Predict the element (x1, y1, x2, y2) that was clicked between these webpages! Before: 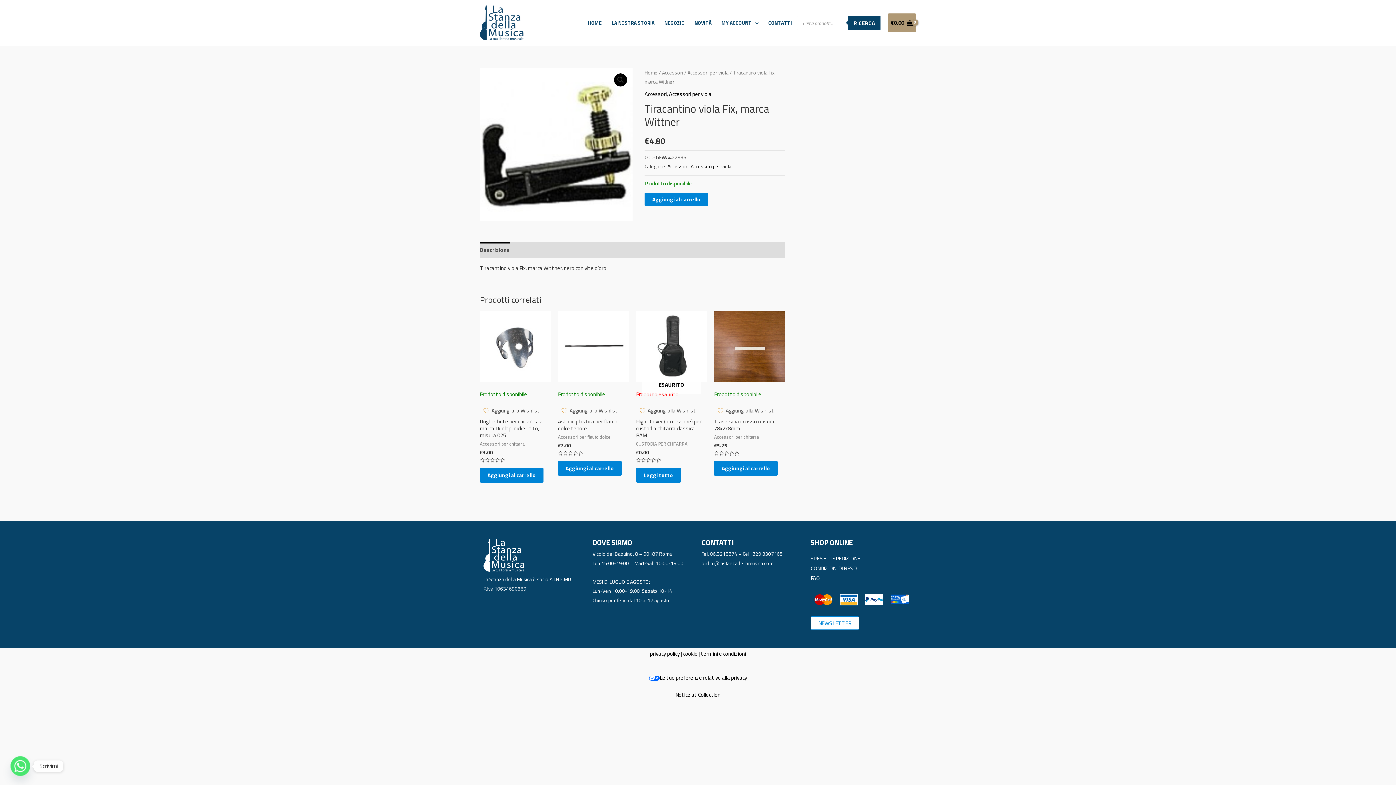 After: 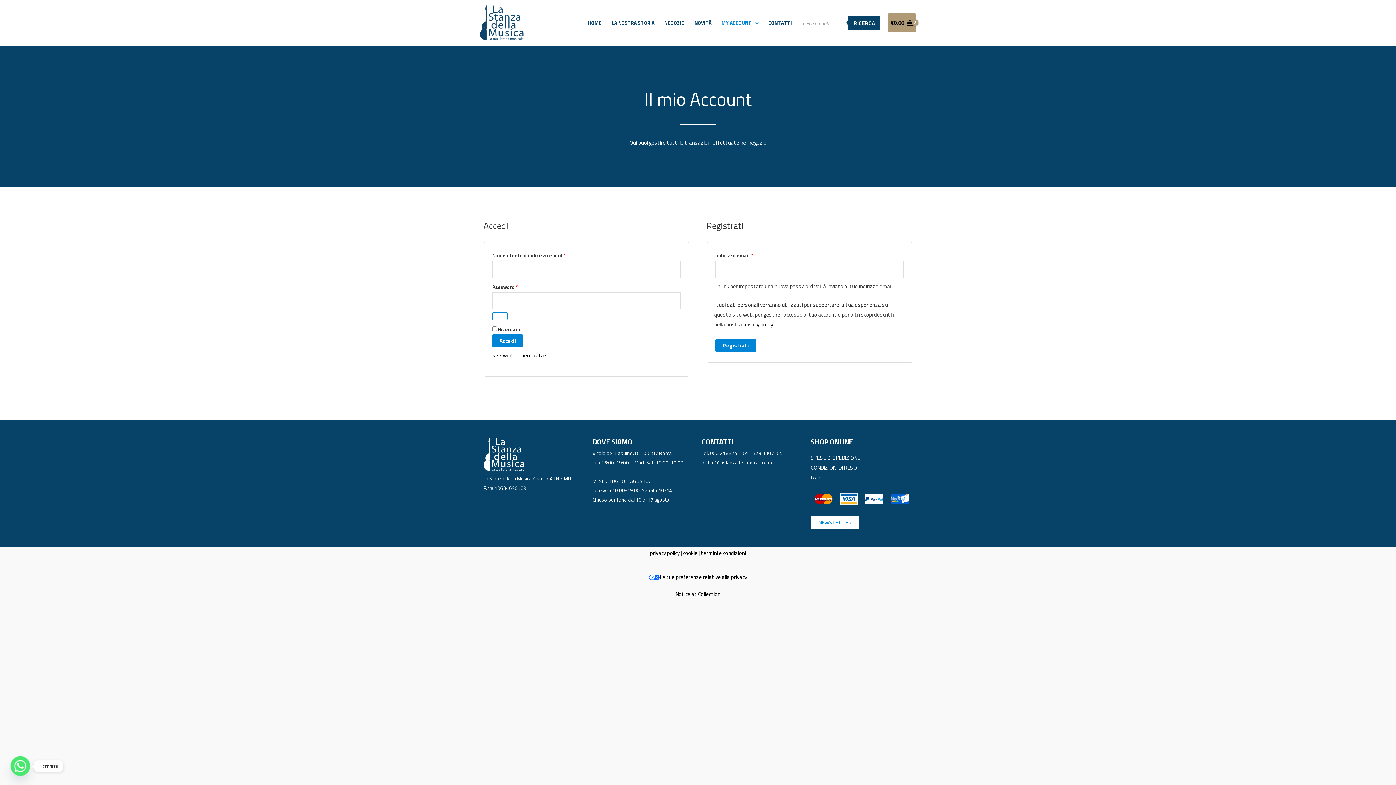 Action: bbox: (716, 10, 763, 35) label: MY ACCOUNT